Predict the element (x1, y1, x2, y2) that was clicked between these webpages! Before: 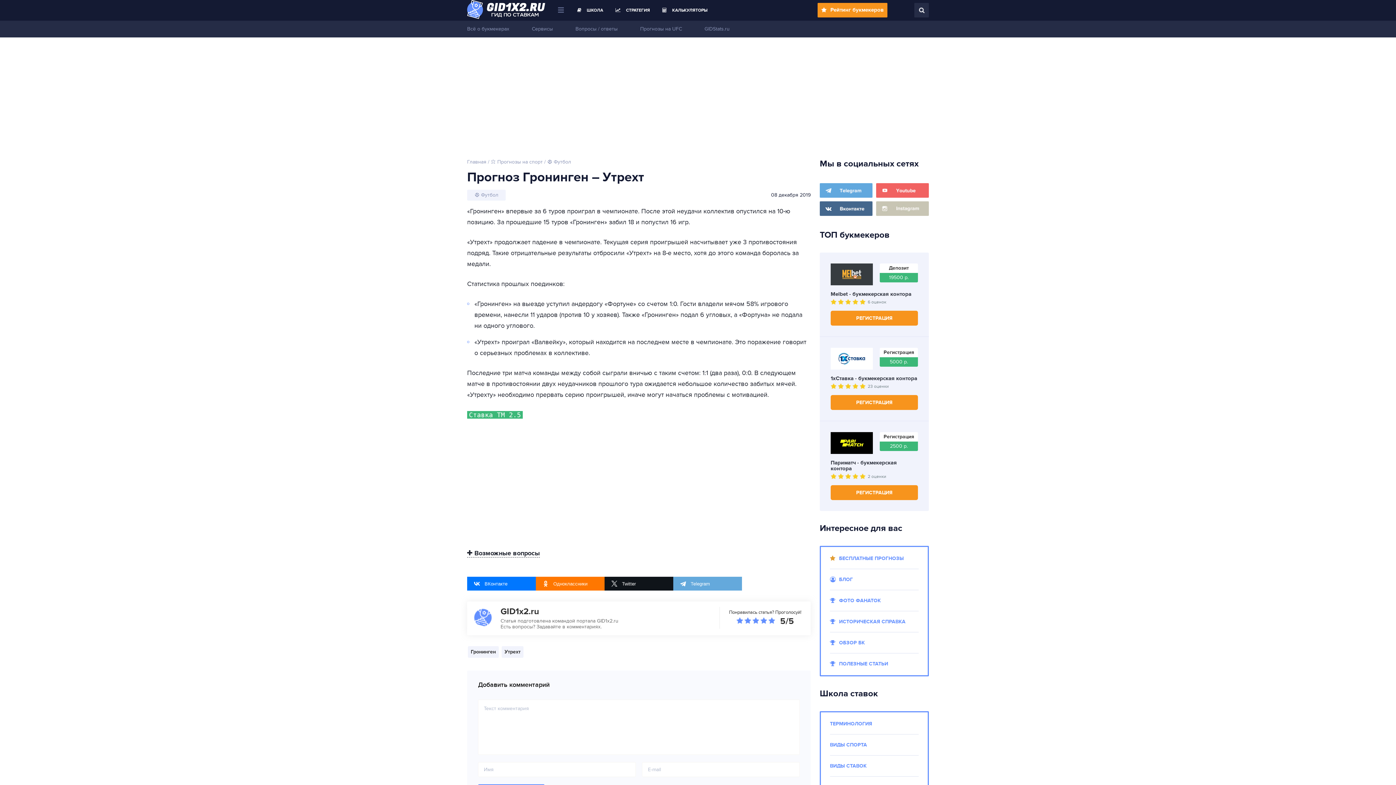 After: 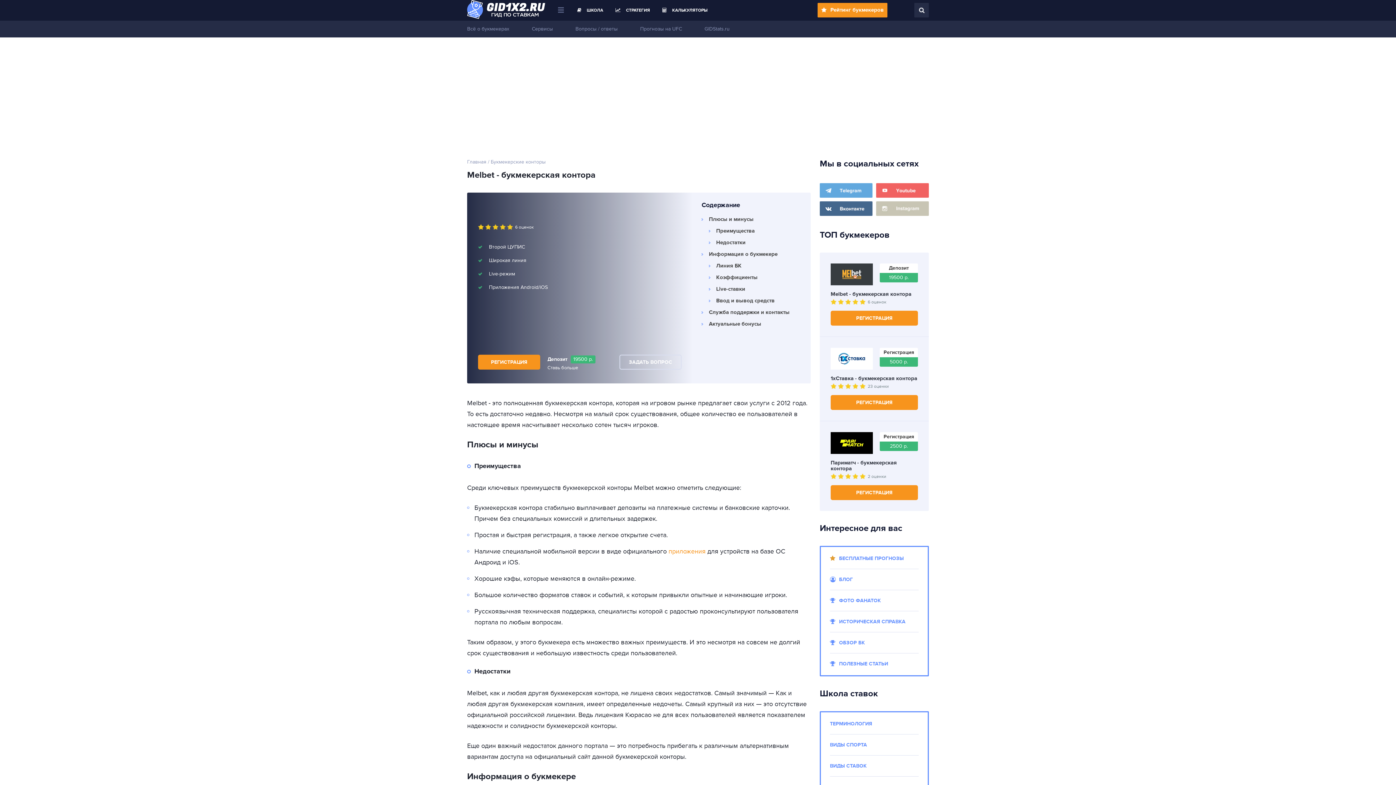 Action: label: Melbet - букмекерская контора bbox: (830, 291, 918, 297)